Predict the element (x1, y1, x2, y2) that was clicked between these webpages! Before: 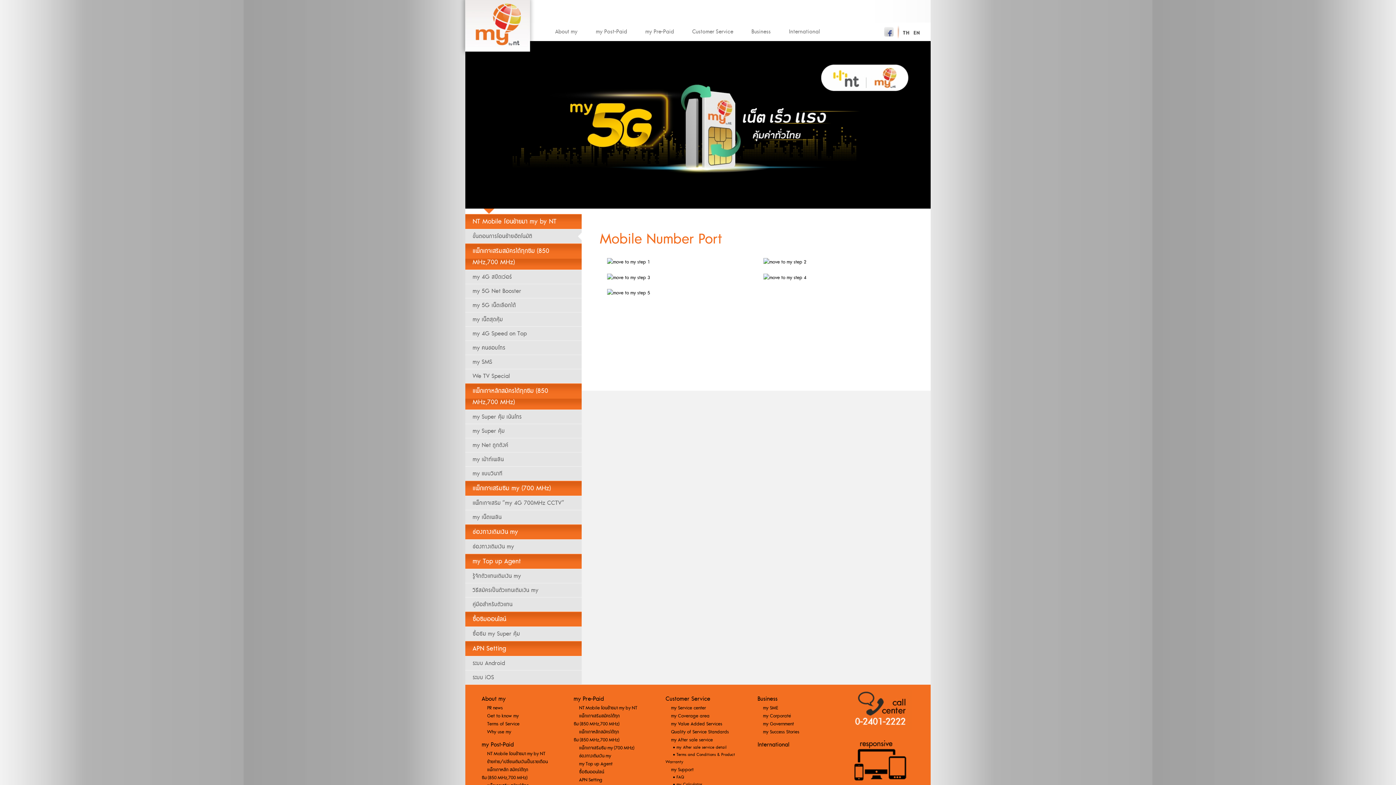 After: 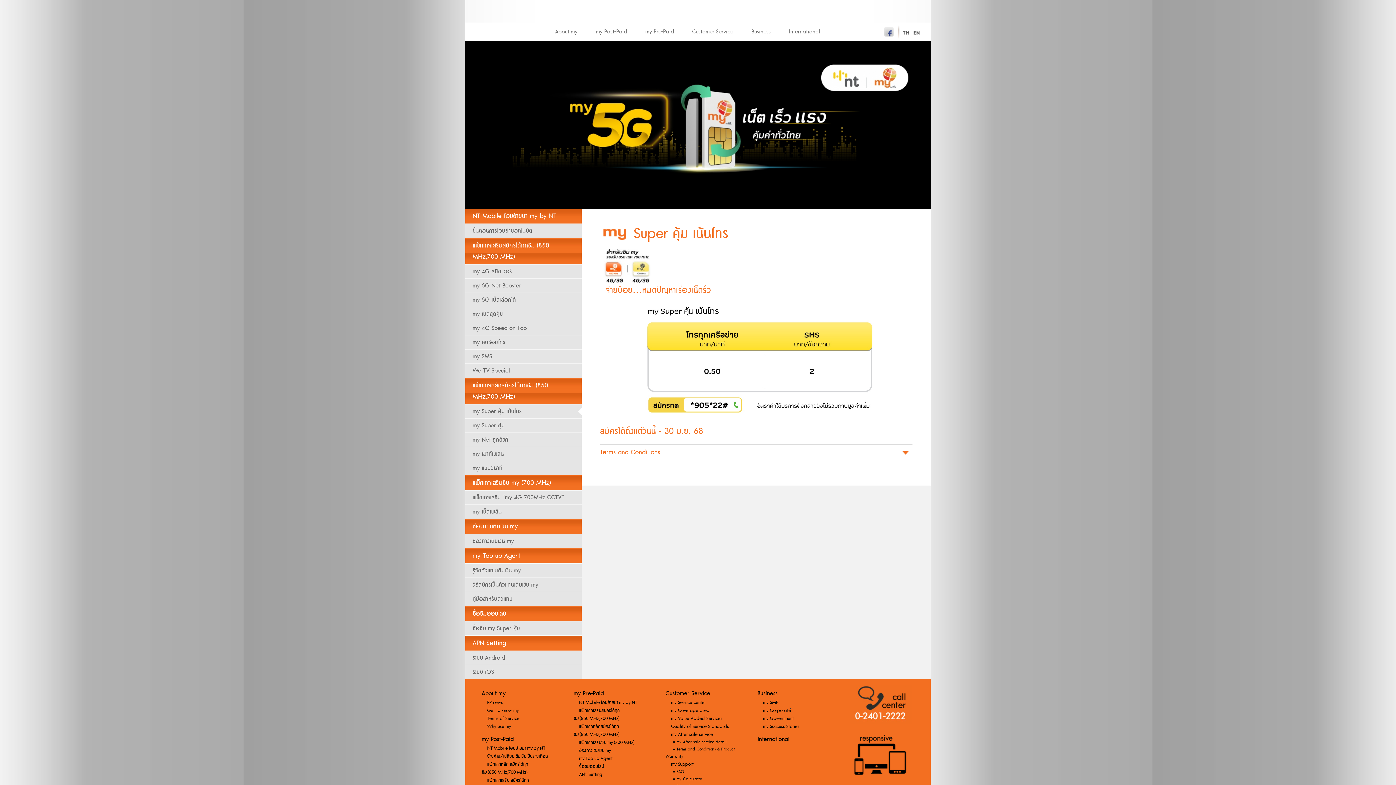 Action: bbox: (465, 410, 581, 424) label: my Super คุ้ม เน้นโทร